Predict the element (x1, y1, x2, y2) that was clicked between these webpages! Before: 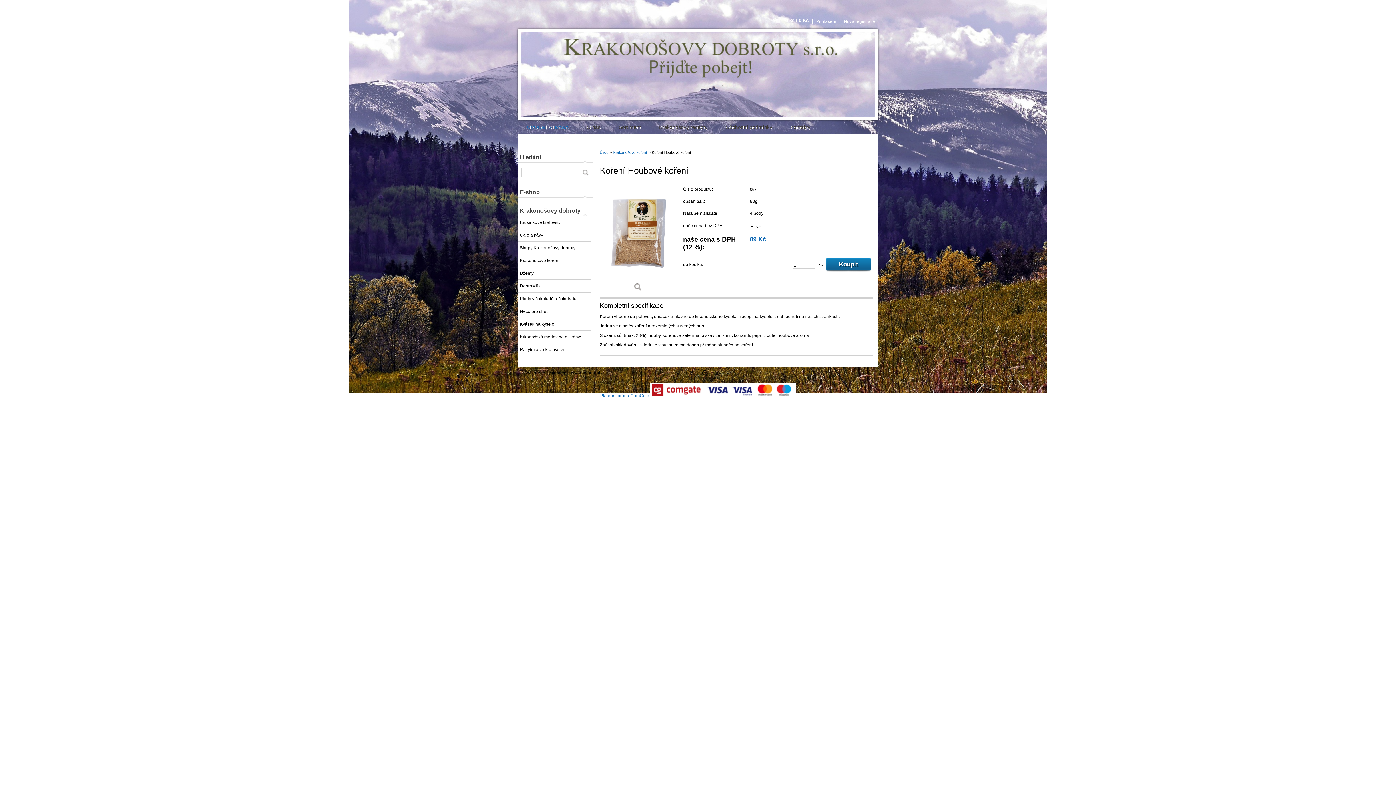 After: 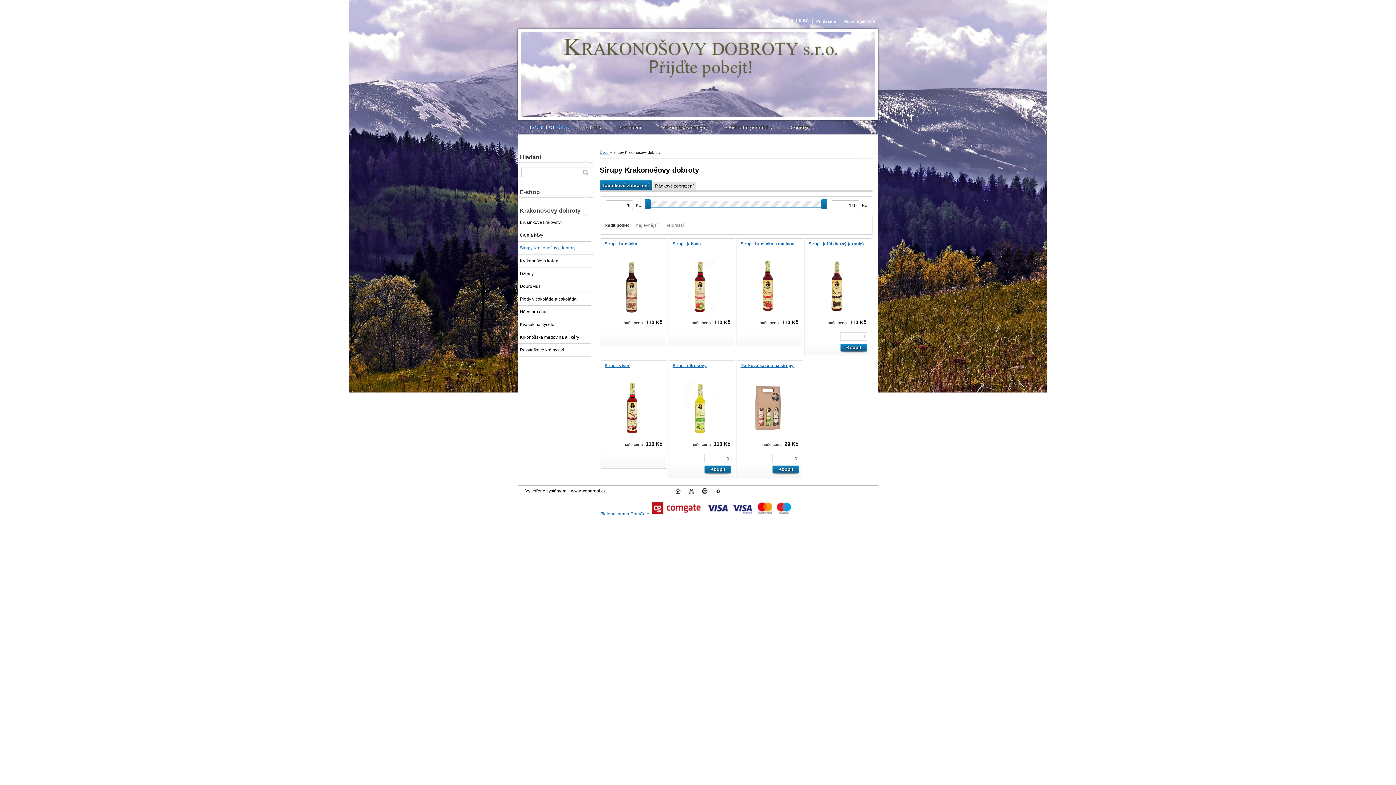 Action: label: Sirupy Krakonošovy dobroty bbox: (518, 241, 590, 254)